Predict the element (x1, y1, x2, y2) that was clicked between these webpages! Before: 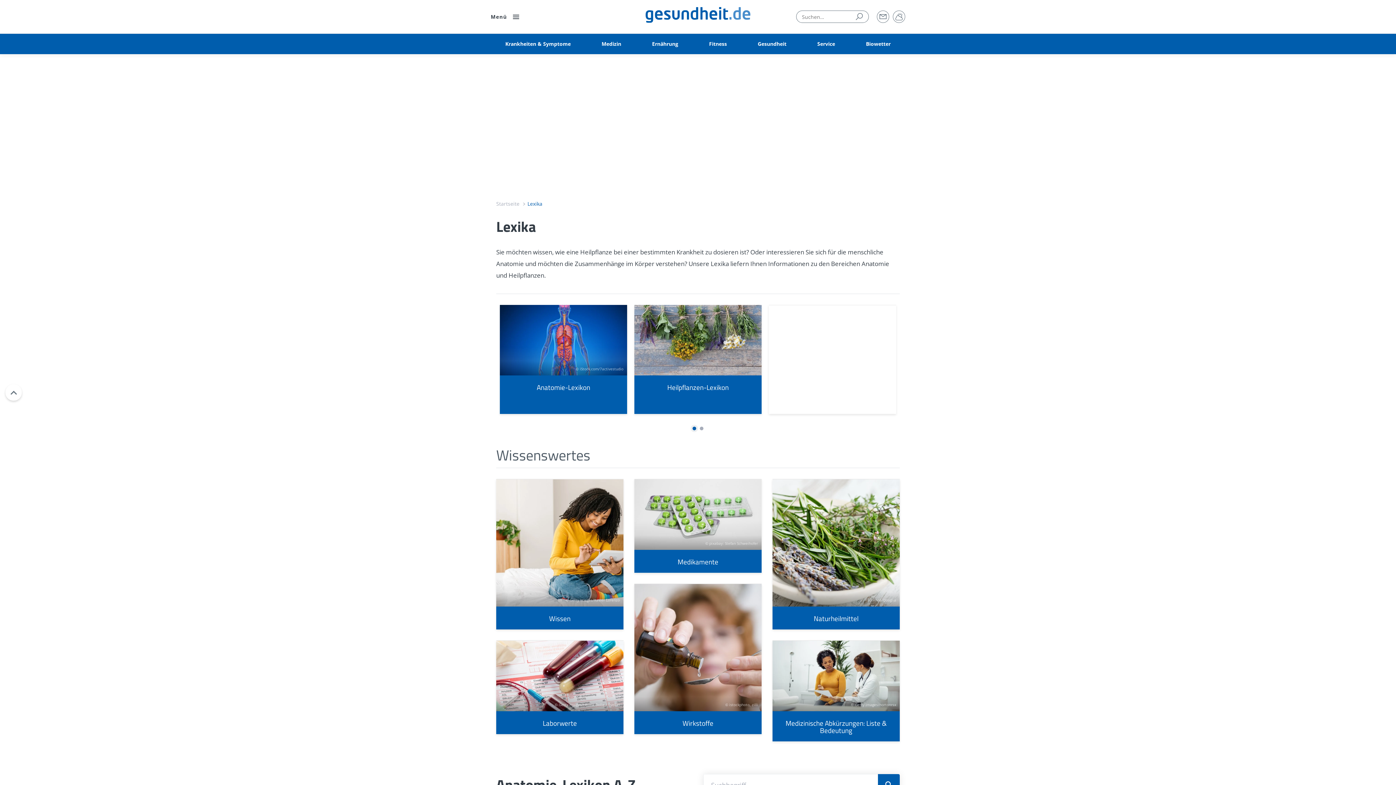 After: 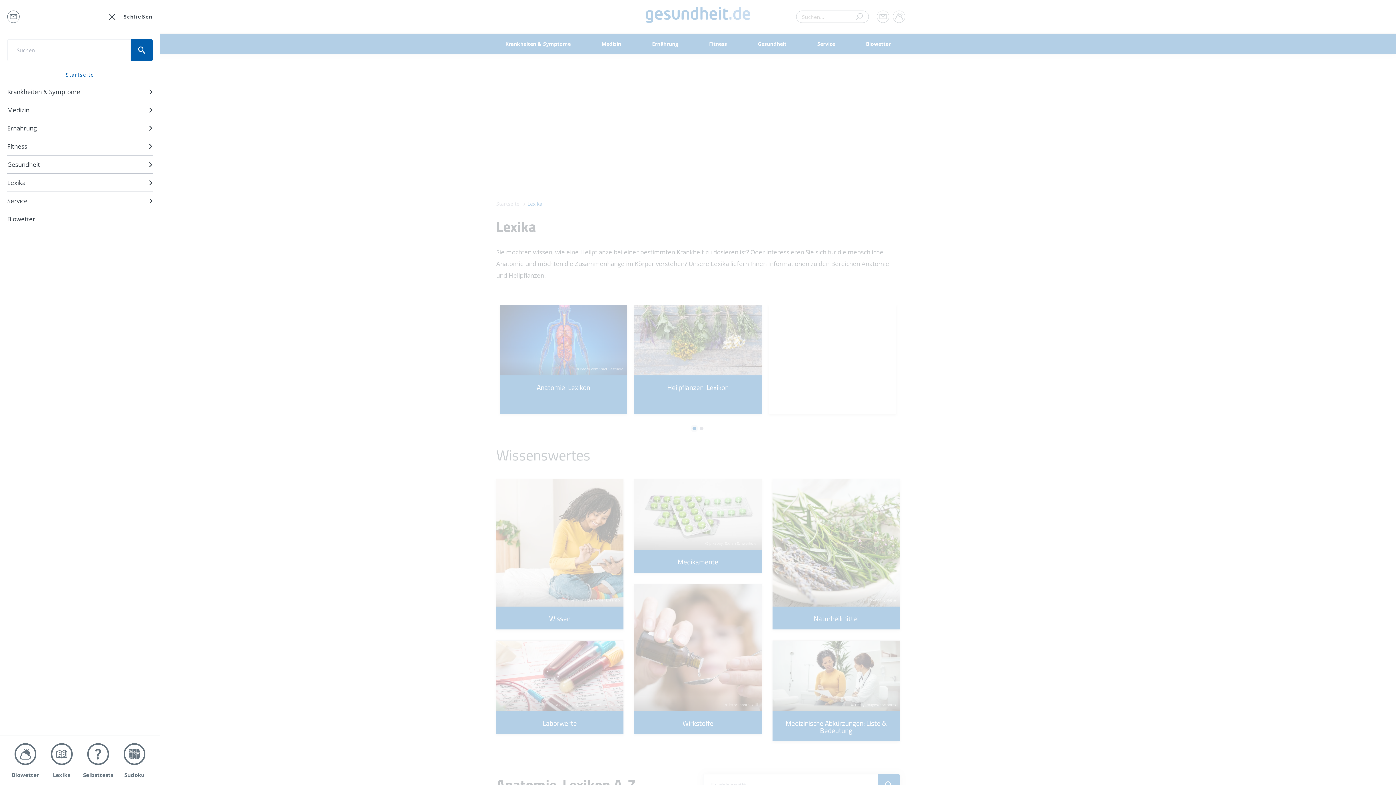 Action: label: Menü bbox: (490, 12, 519, 20)